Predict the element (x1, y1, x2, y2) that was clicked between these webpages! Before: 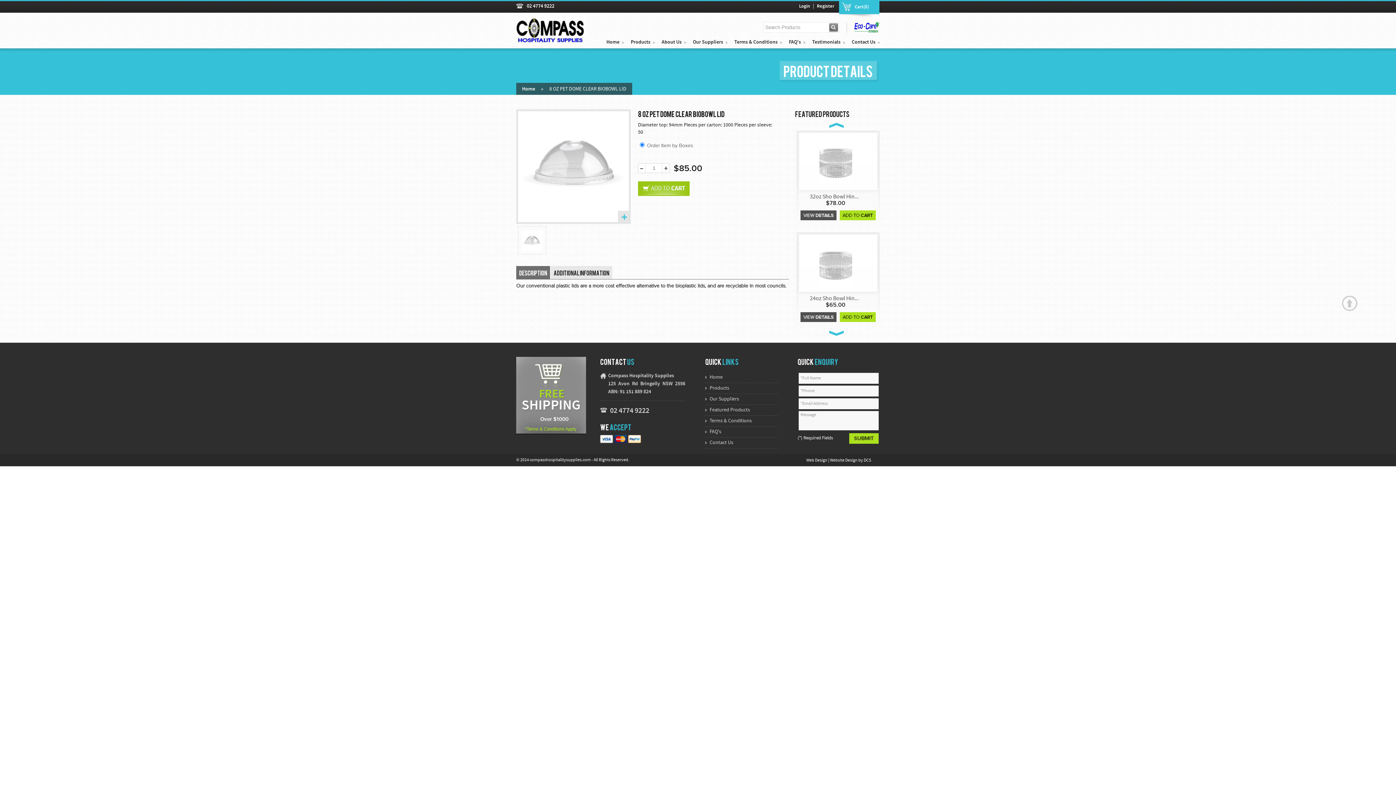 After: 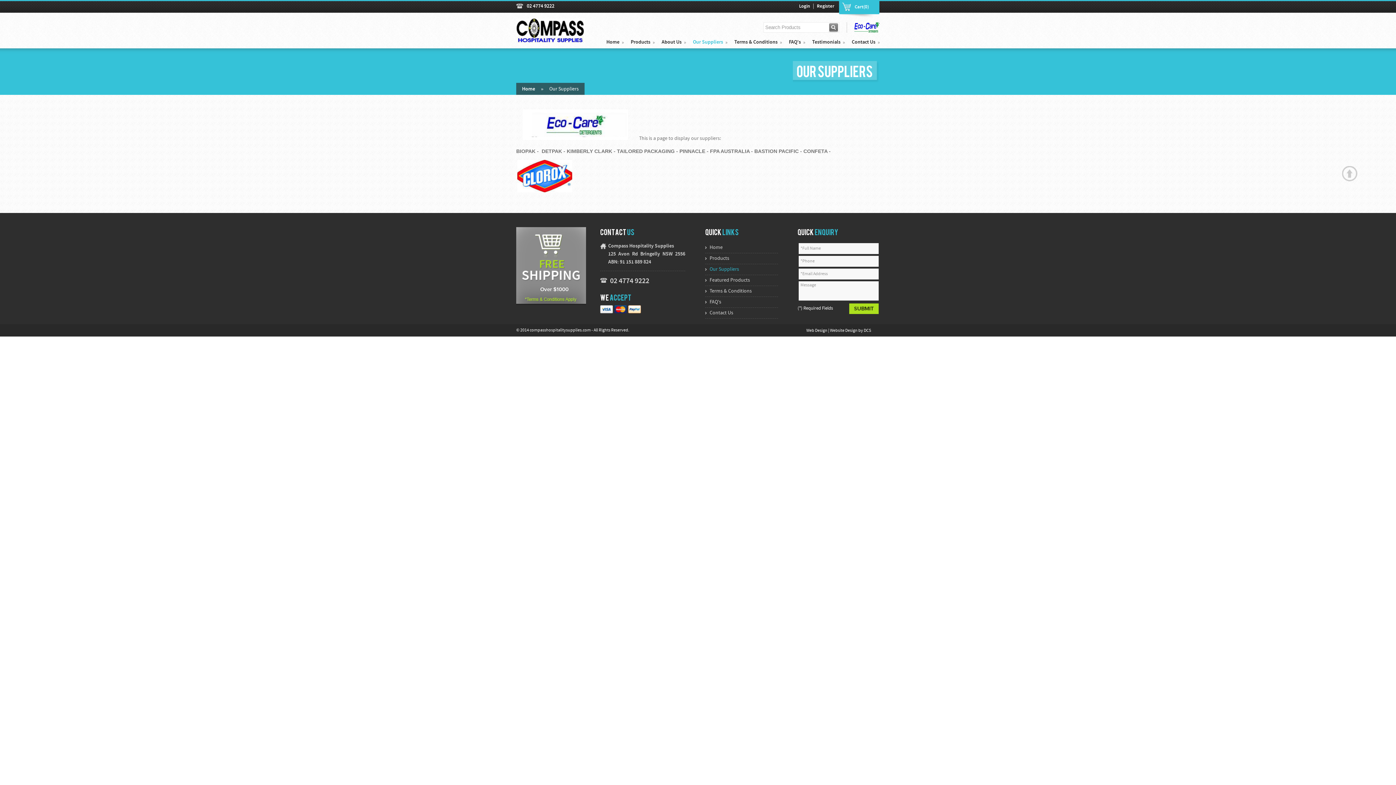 Action: label: Our Suppliers bbox: (693, 39, 723, 45)